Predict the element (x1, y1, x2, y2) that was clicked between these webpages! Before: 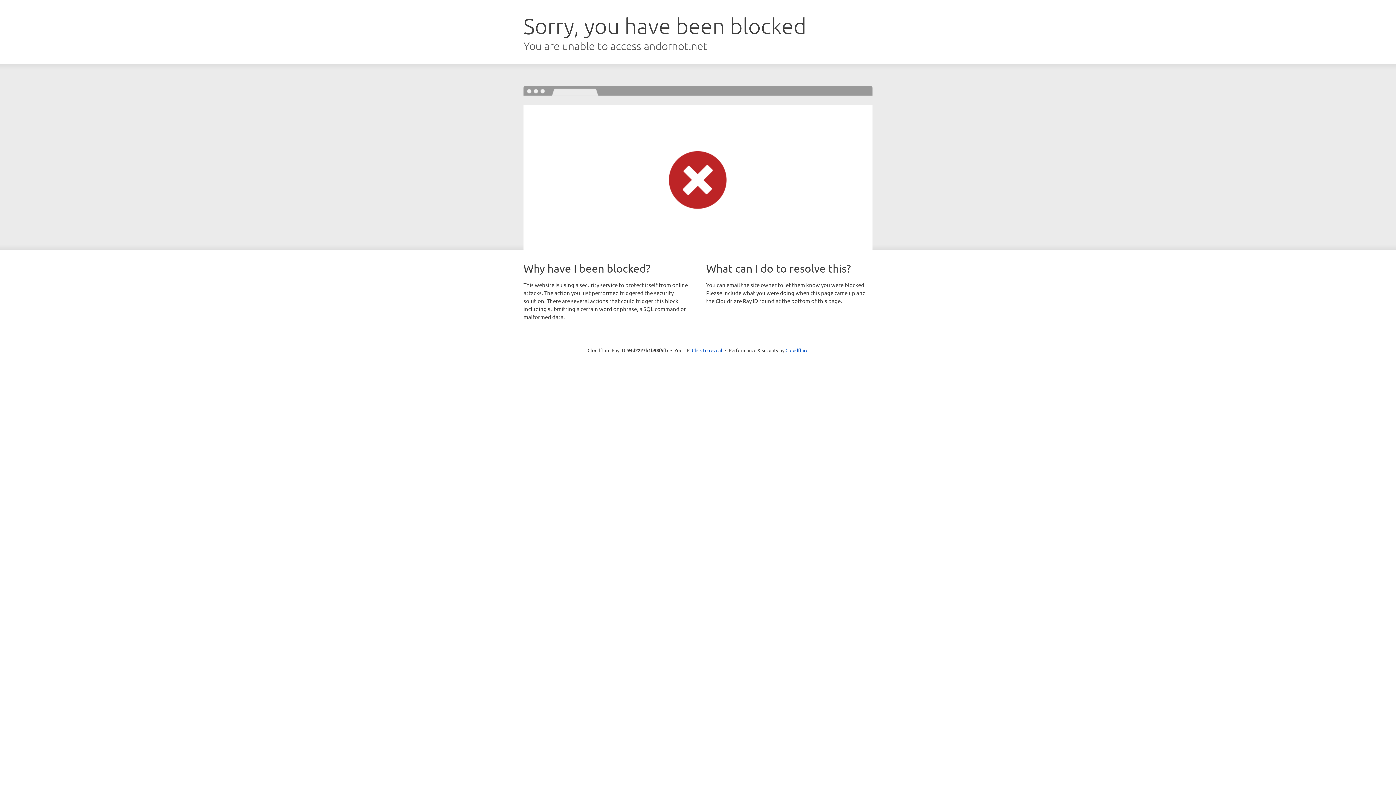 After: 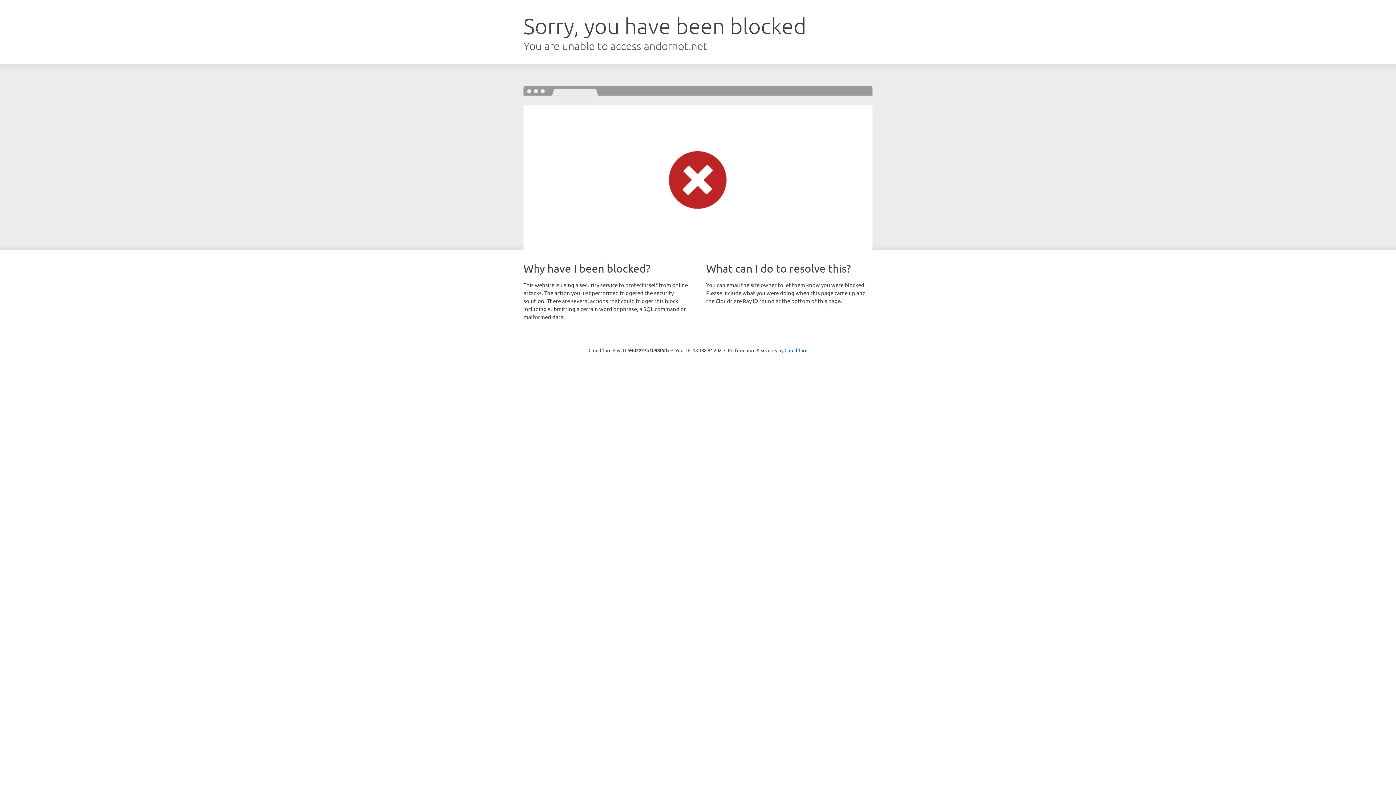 Action: bbox: (692, 346, 722, 353) label: Click to reveal